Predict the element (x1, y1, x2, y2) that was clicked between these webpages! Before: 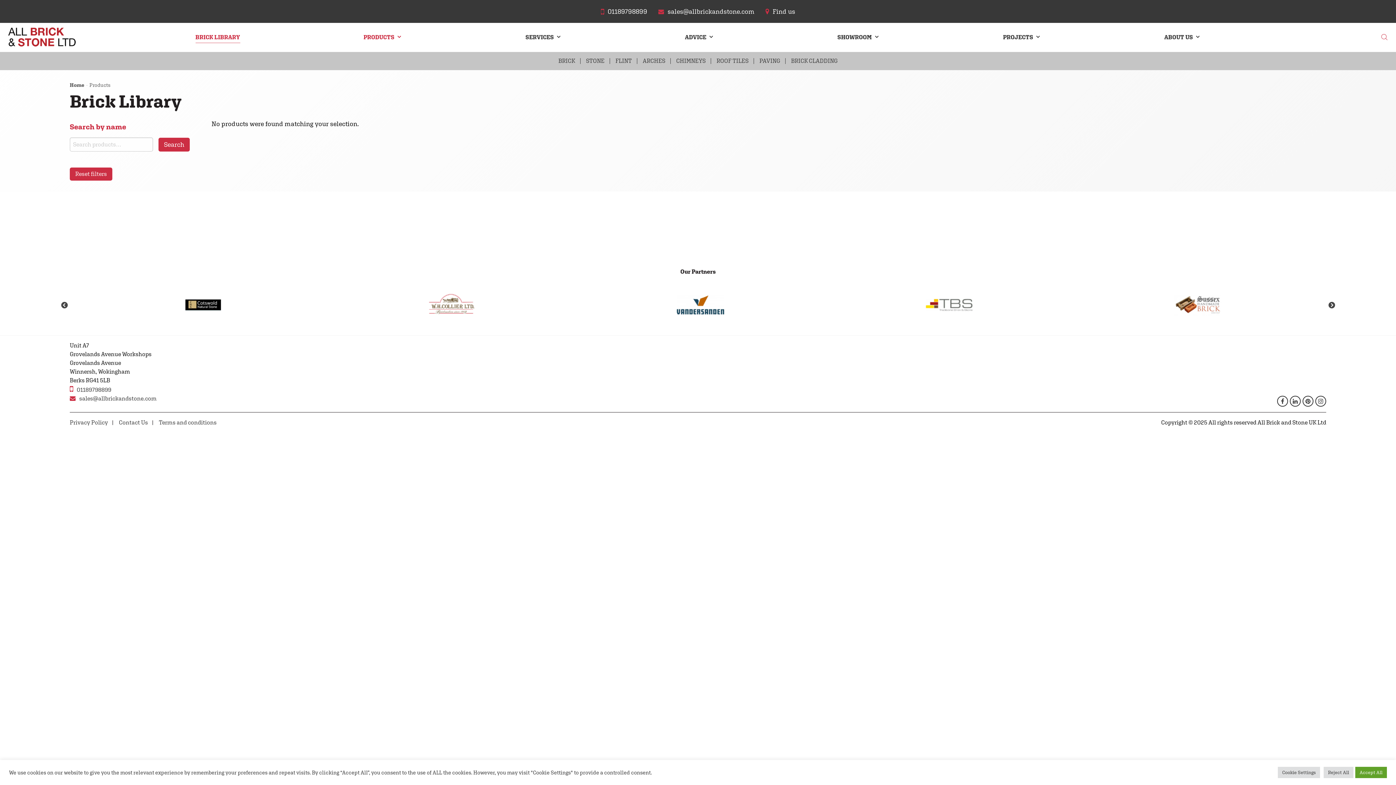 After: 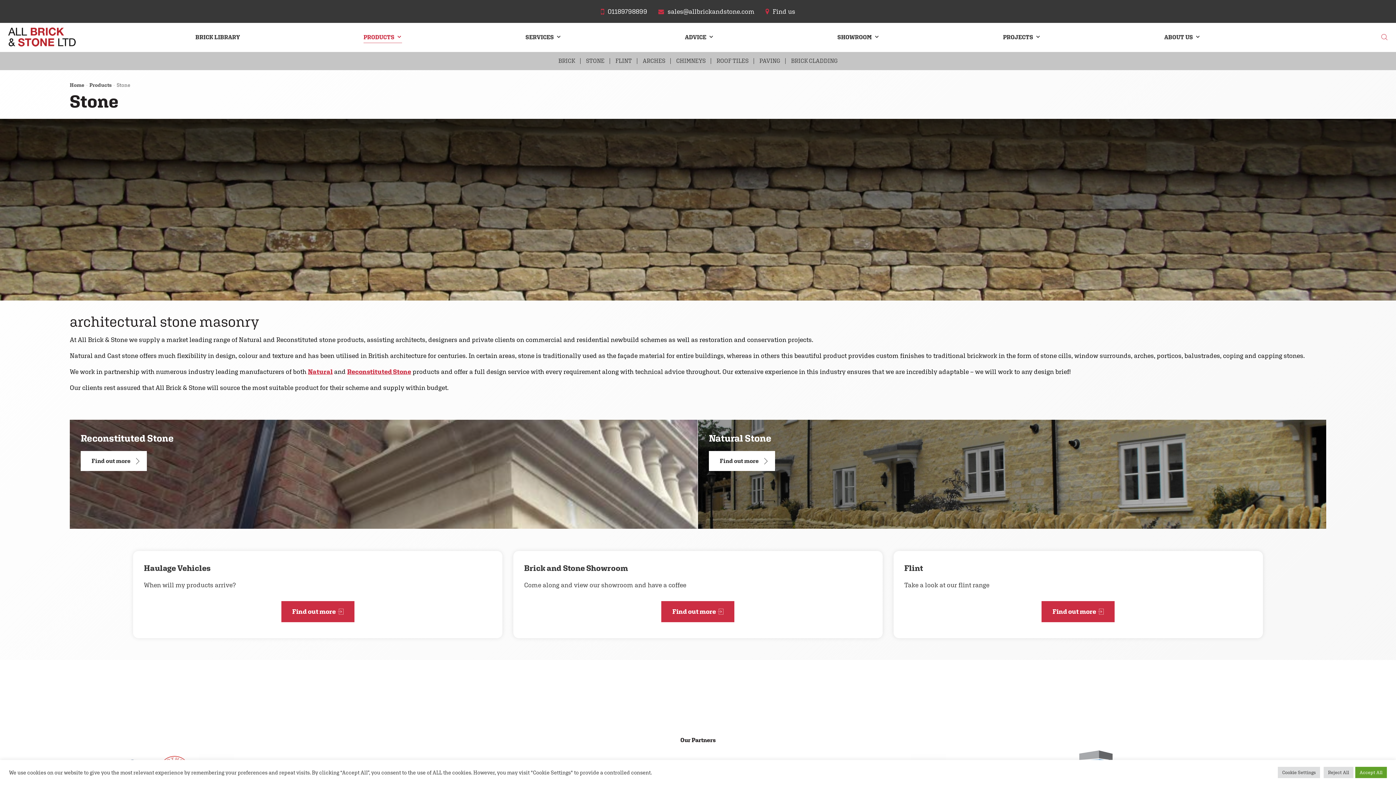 Action: bbox: (586, 55, 604, 66) label: STONE